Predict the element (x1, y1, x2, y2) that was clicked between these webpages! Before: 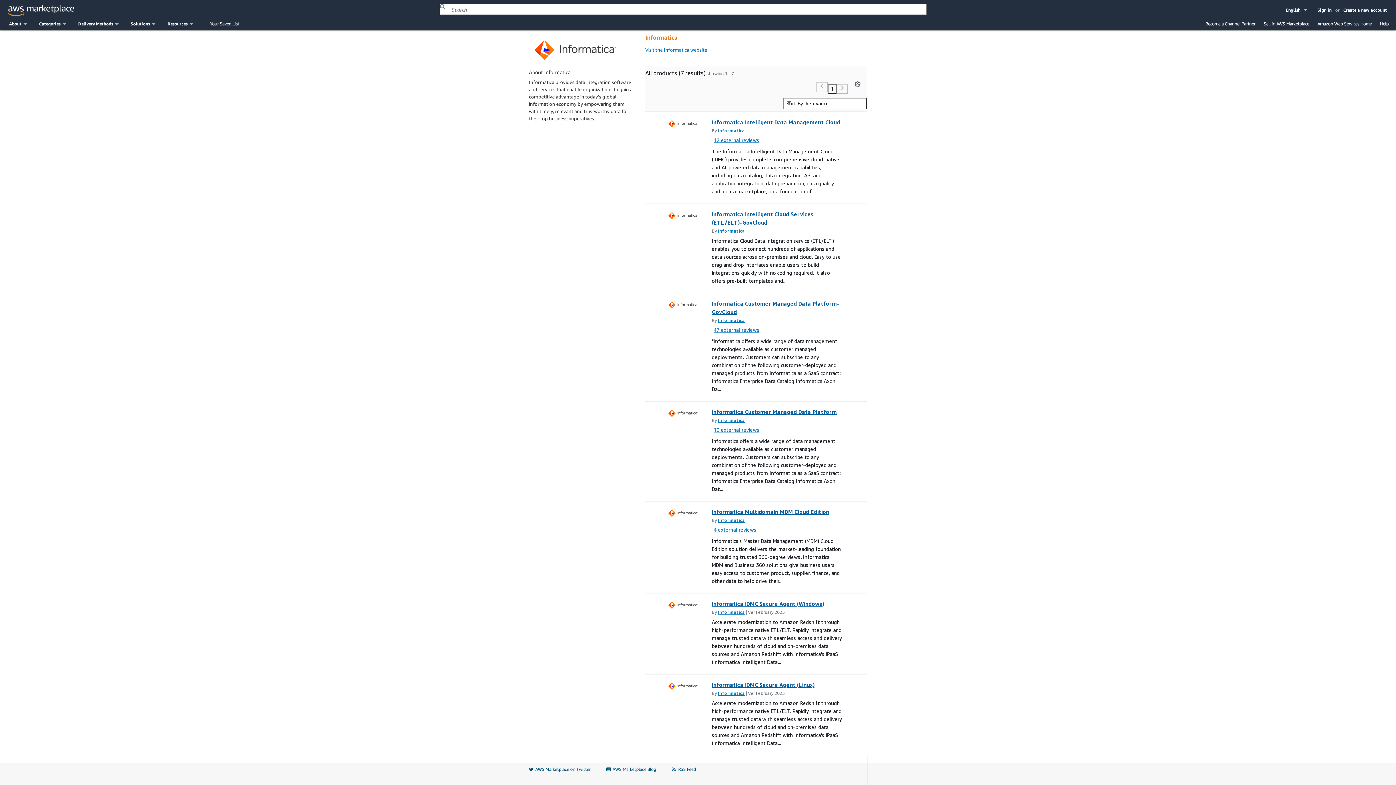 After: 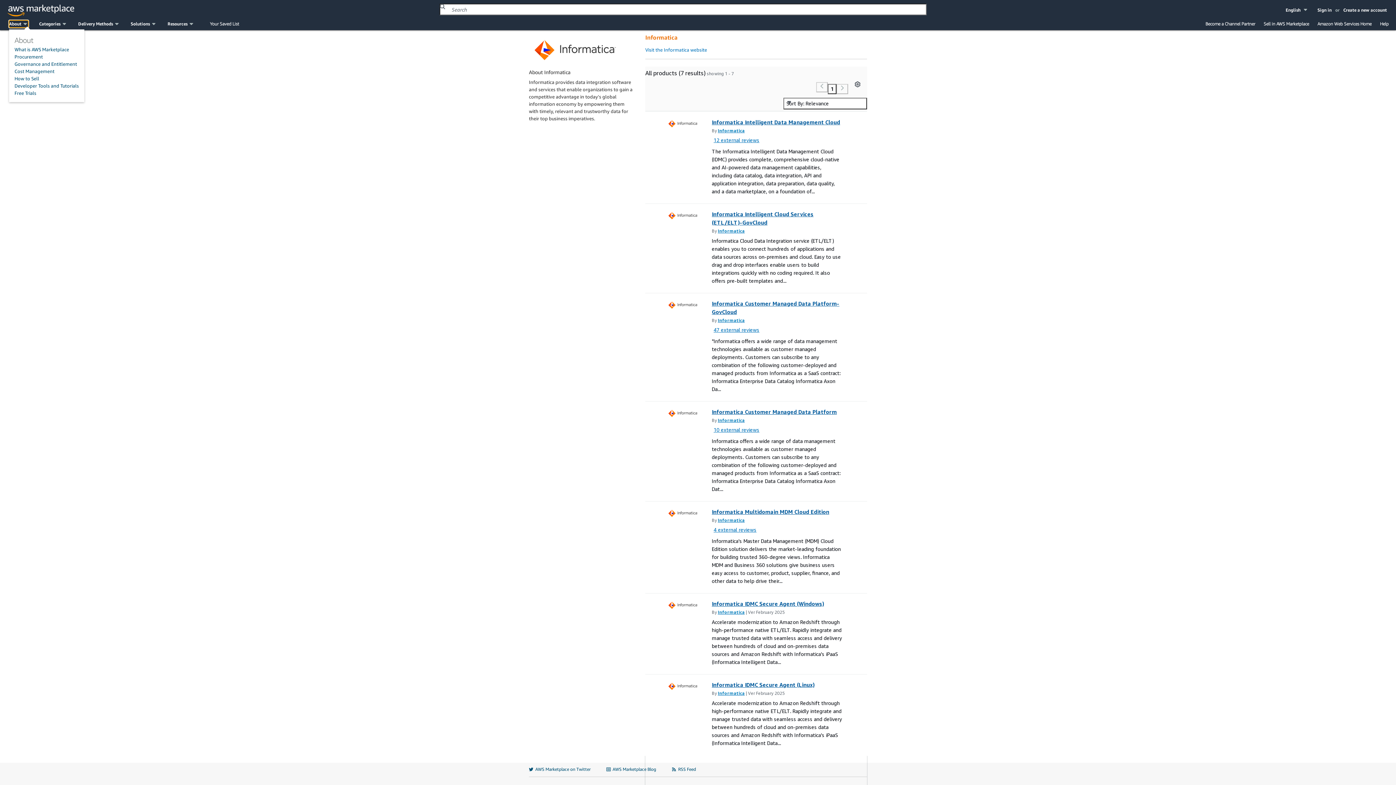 Action: bbox: (9, 20, 28, 27) label: About